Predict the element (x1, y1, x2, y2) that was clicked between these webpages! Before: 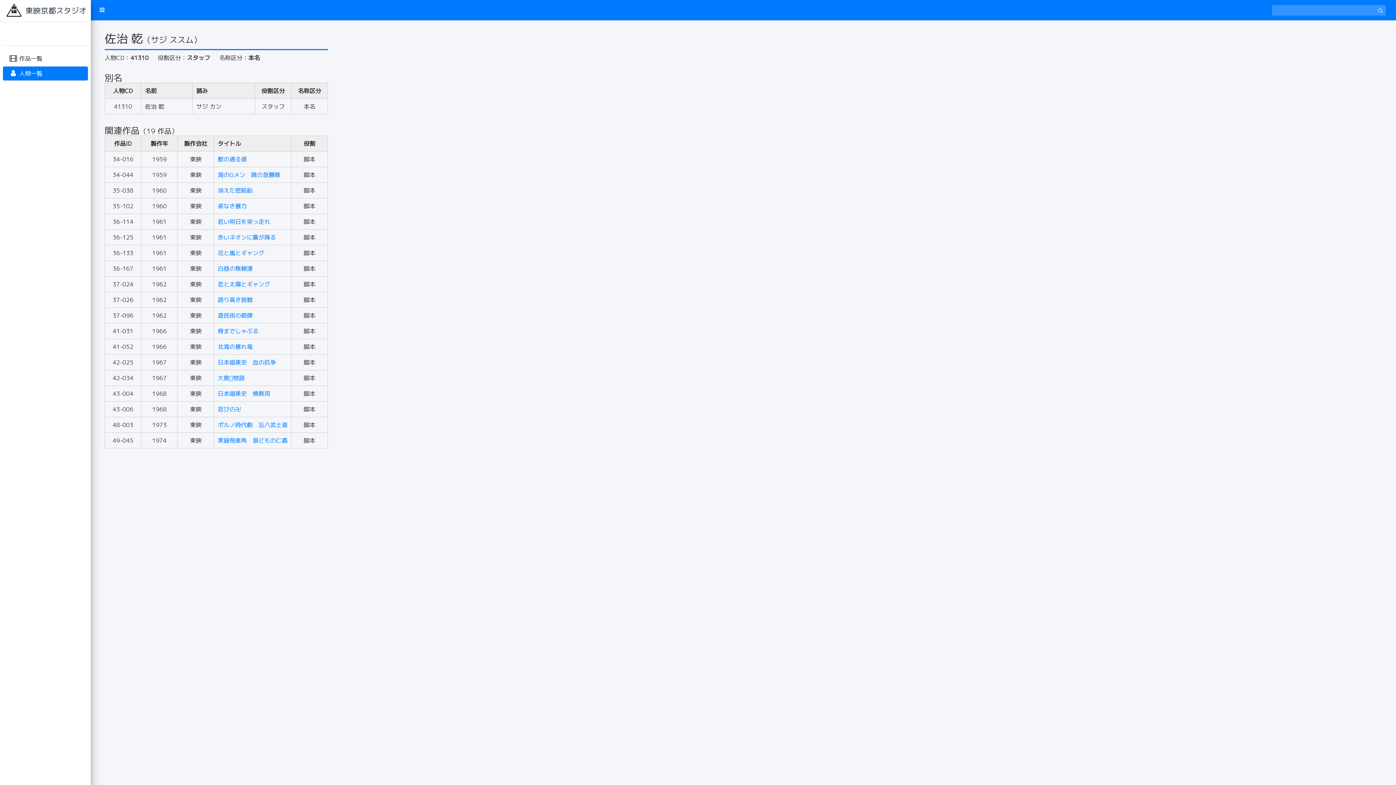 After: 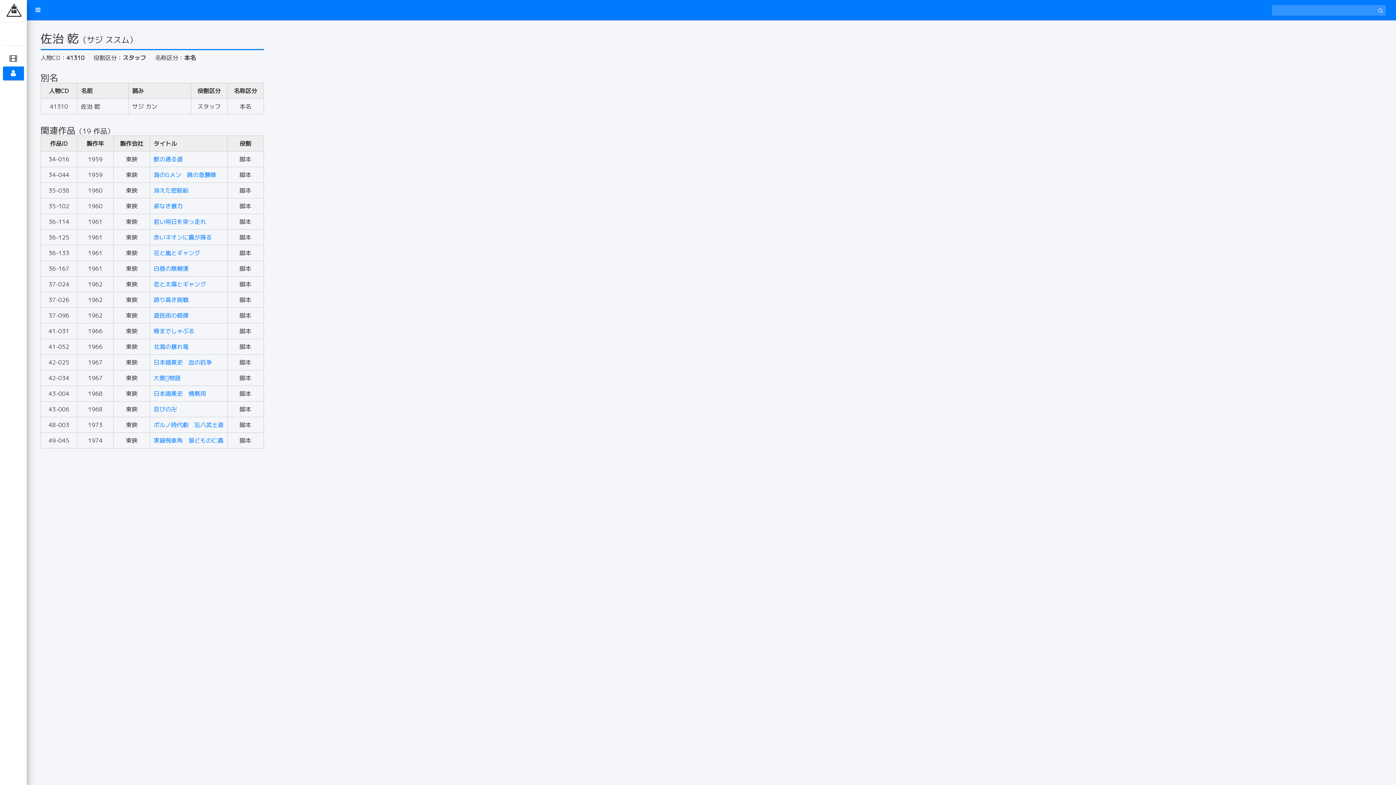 Action: bbox: (93, 2, 110, 17)